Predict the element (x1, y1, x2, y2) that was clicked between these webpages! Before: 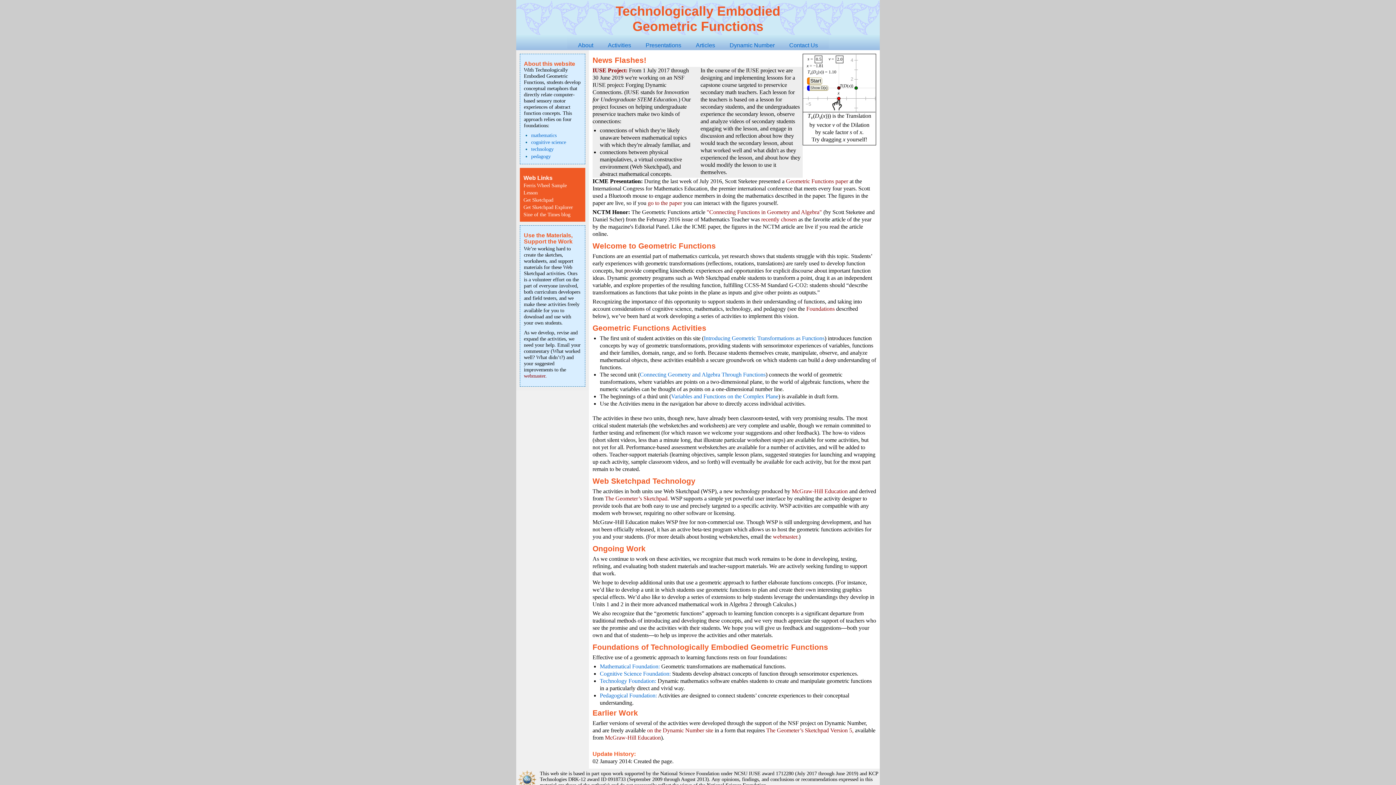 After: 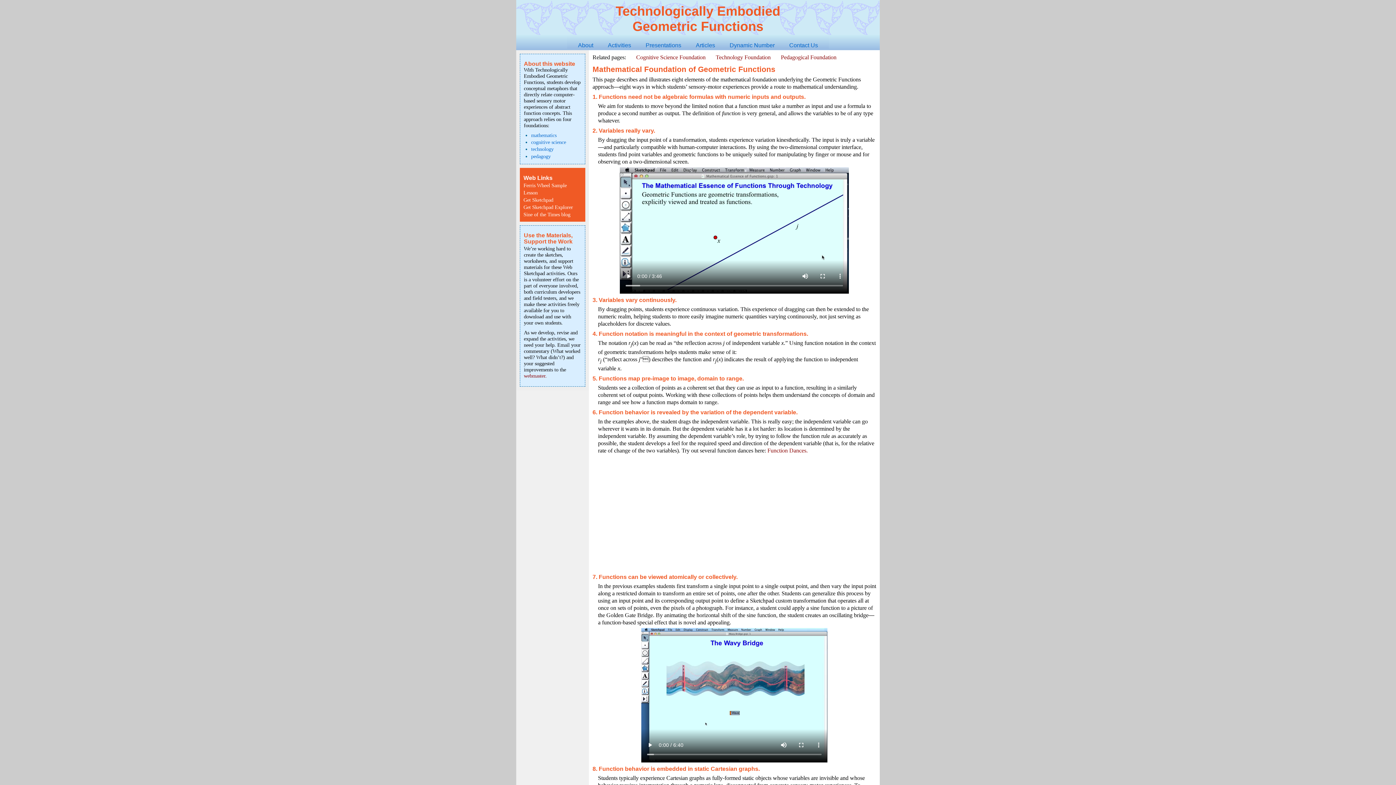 Action: label: Mathematical Foundation: bbox: (600, 663, 660, 669)